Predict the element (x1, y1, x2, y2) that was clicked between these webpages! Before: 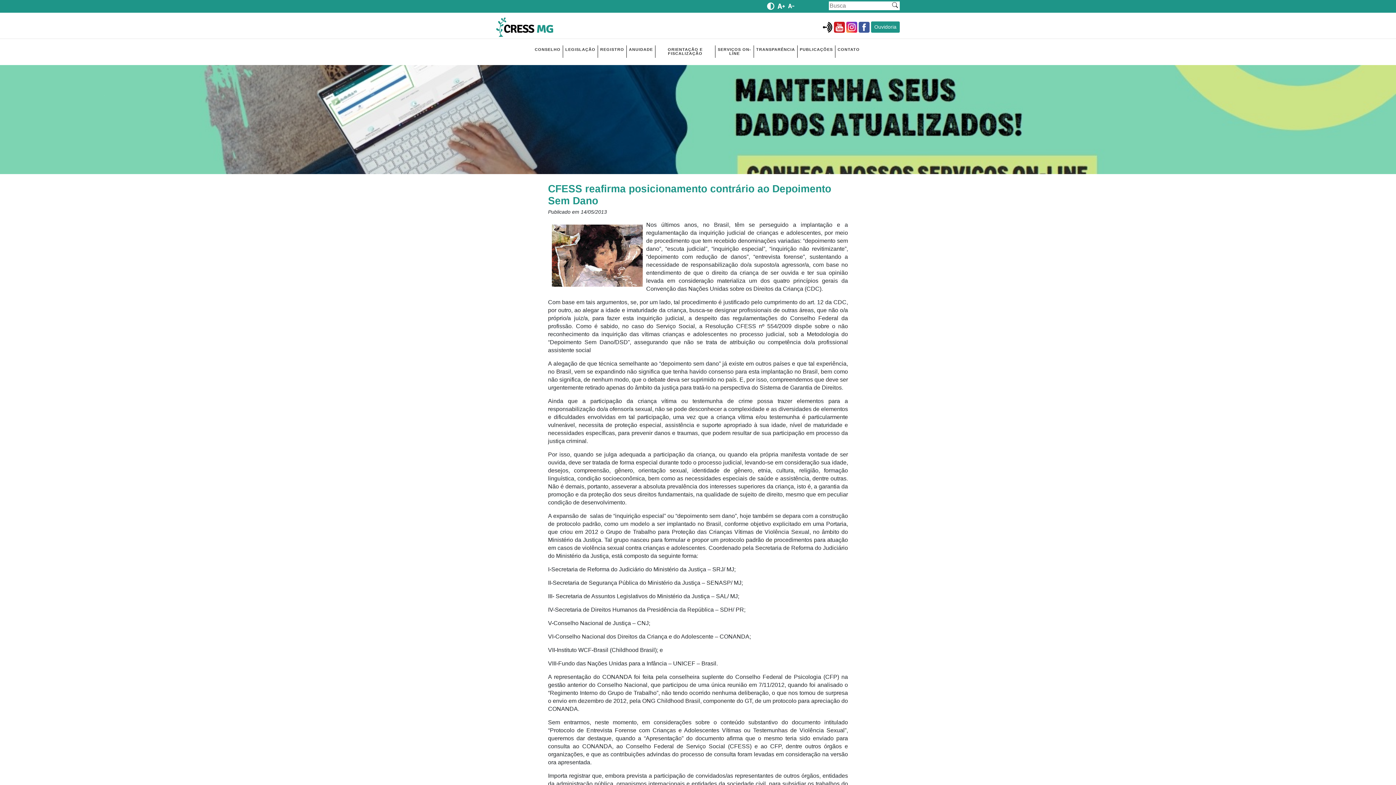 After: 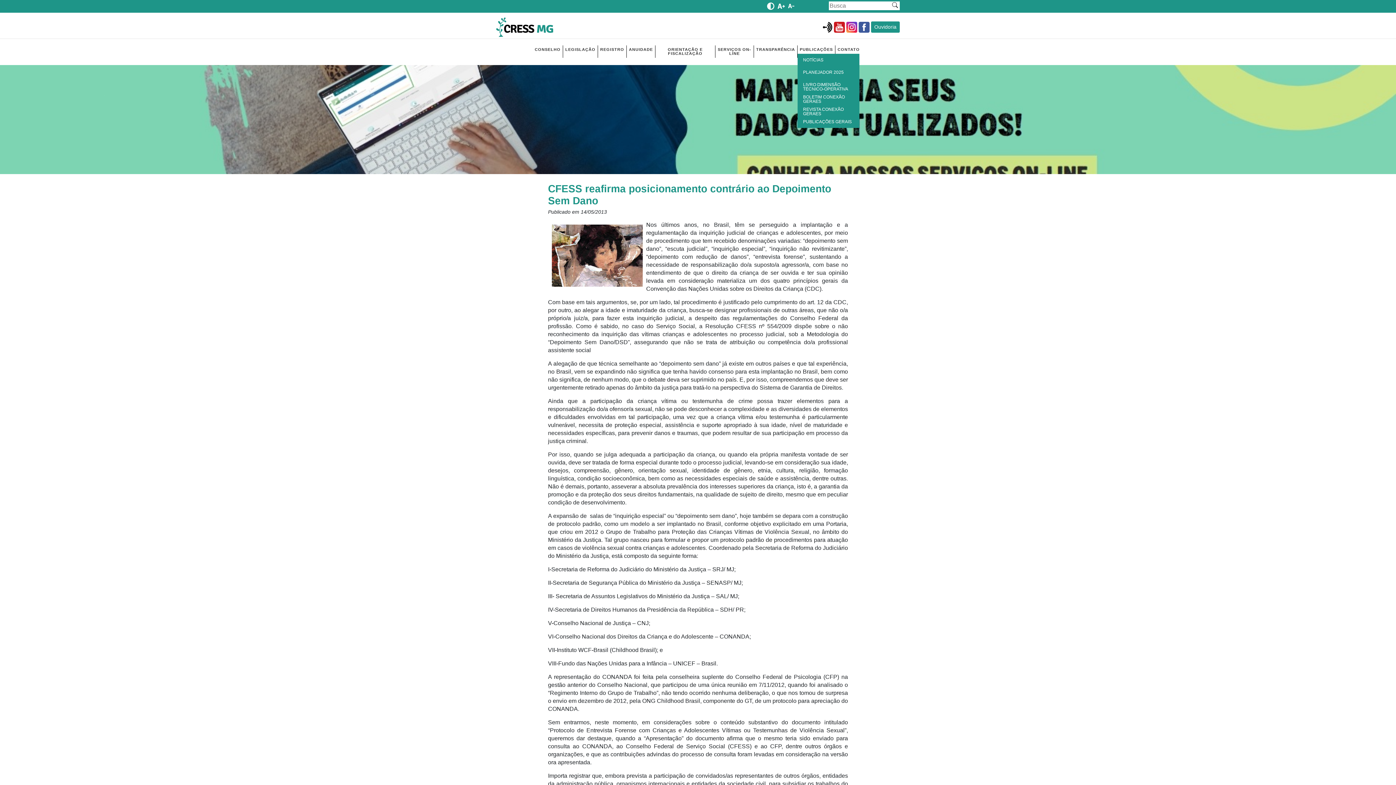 Action: label: PUBLICAÇÕES bbox: (797, 45, 835, 53)